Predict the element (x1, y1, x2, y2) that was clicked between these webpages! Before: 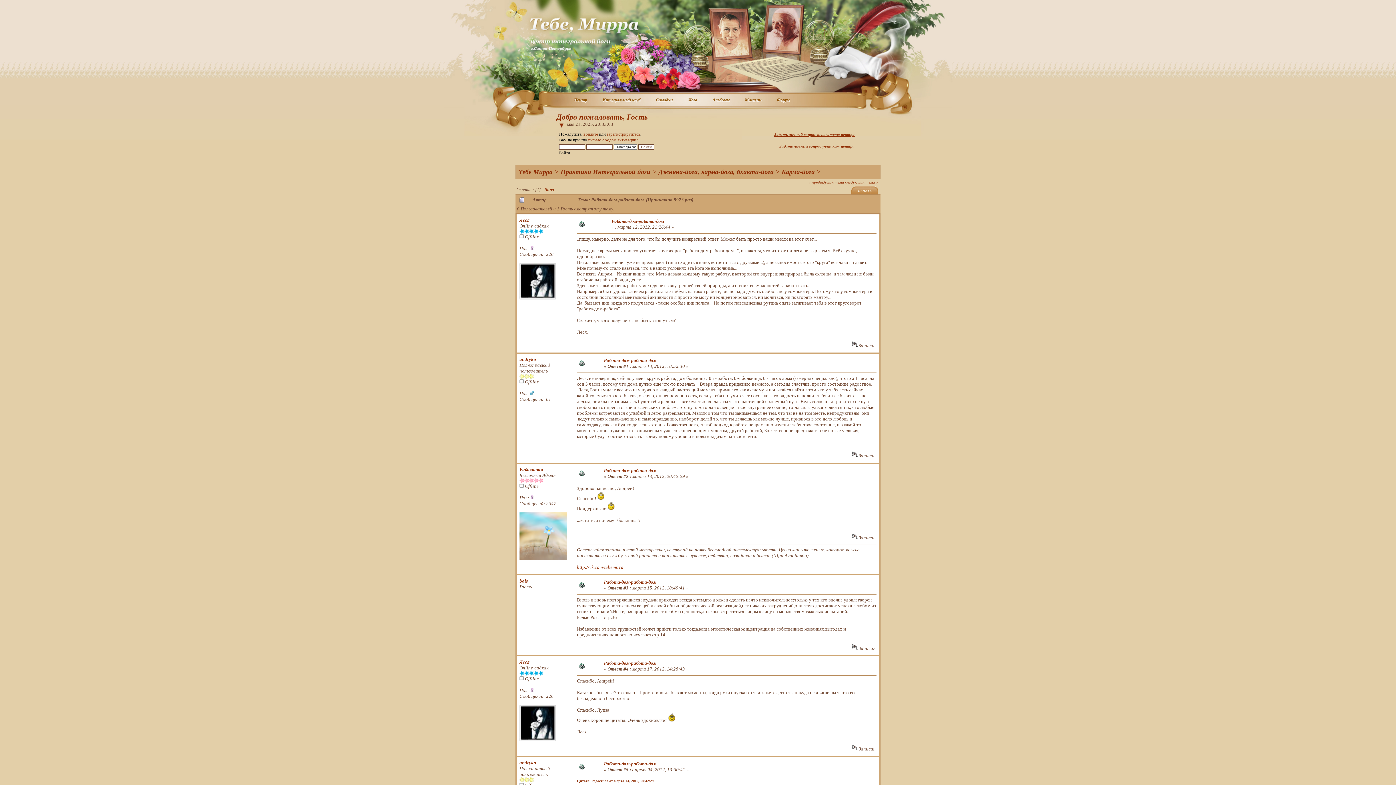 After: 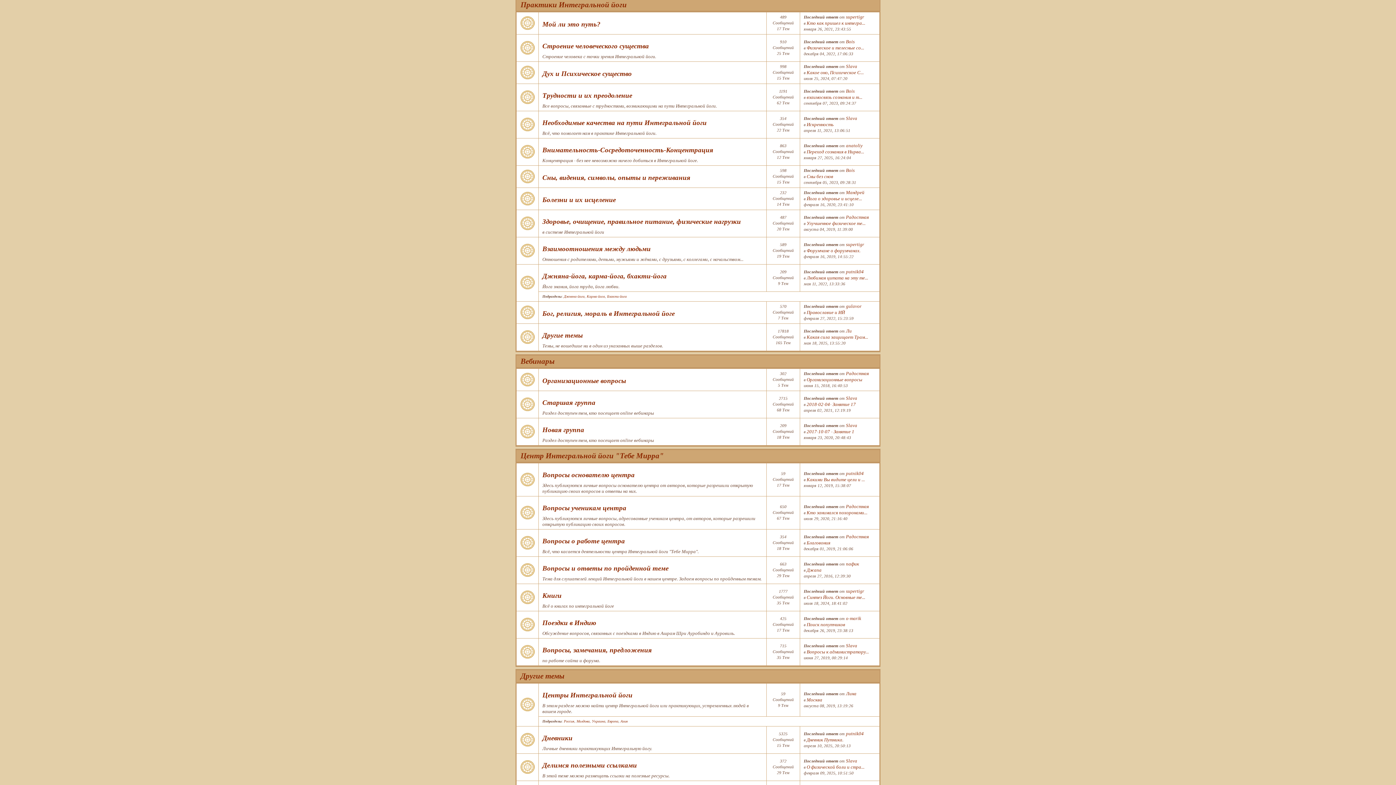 Action: bbox: (560, 168, 650, 175) label: Практики Интегральной йоги